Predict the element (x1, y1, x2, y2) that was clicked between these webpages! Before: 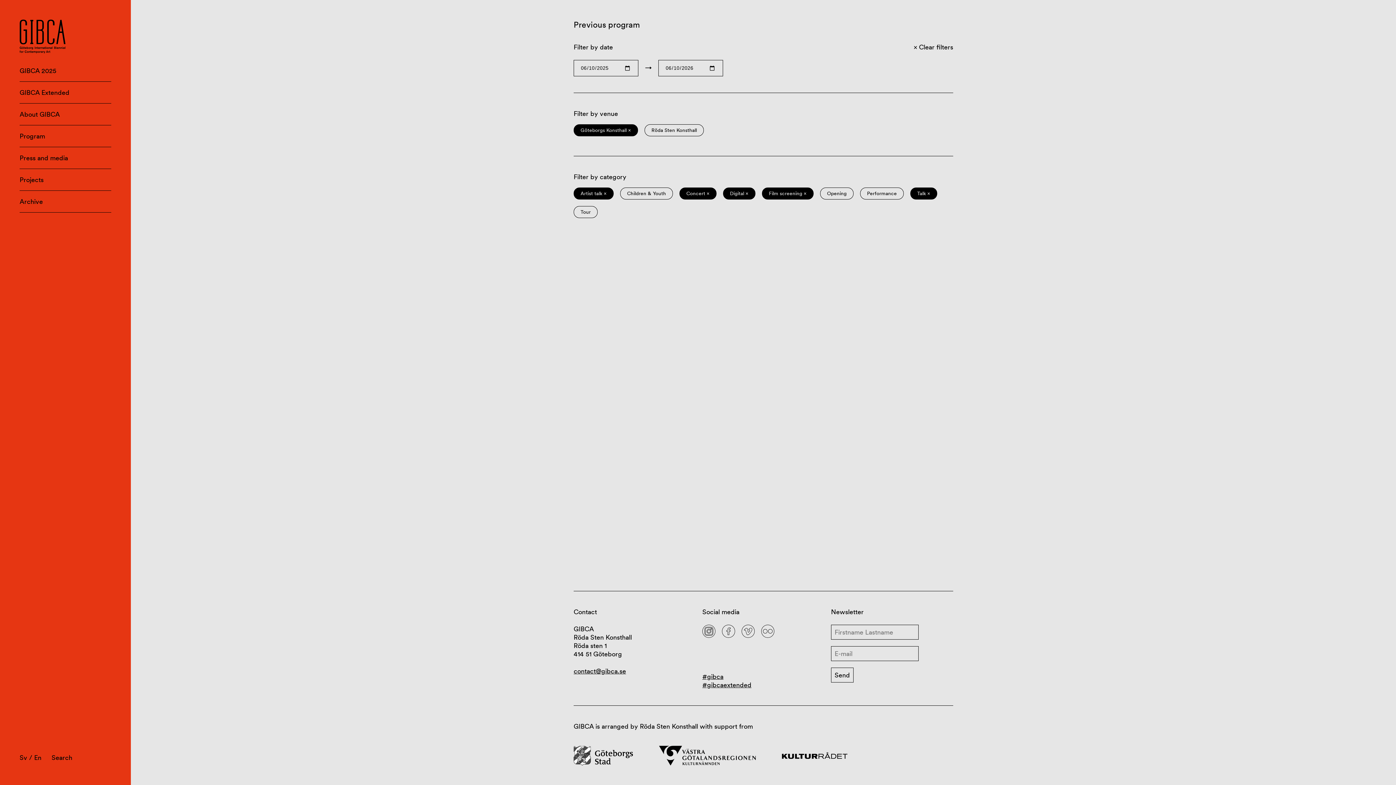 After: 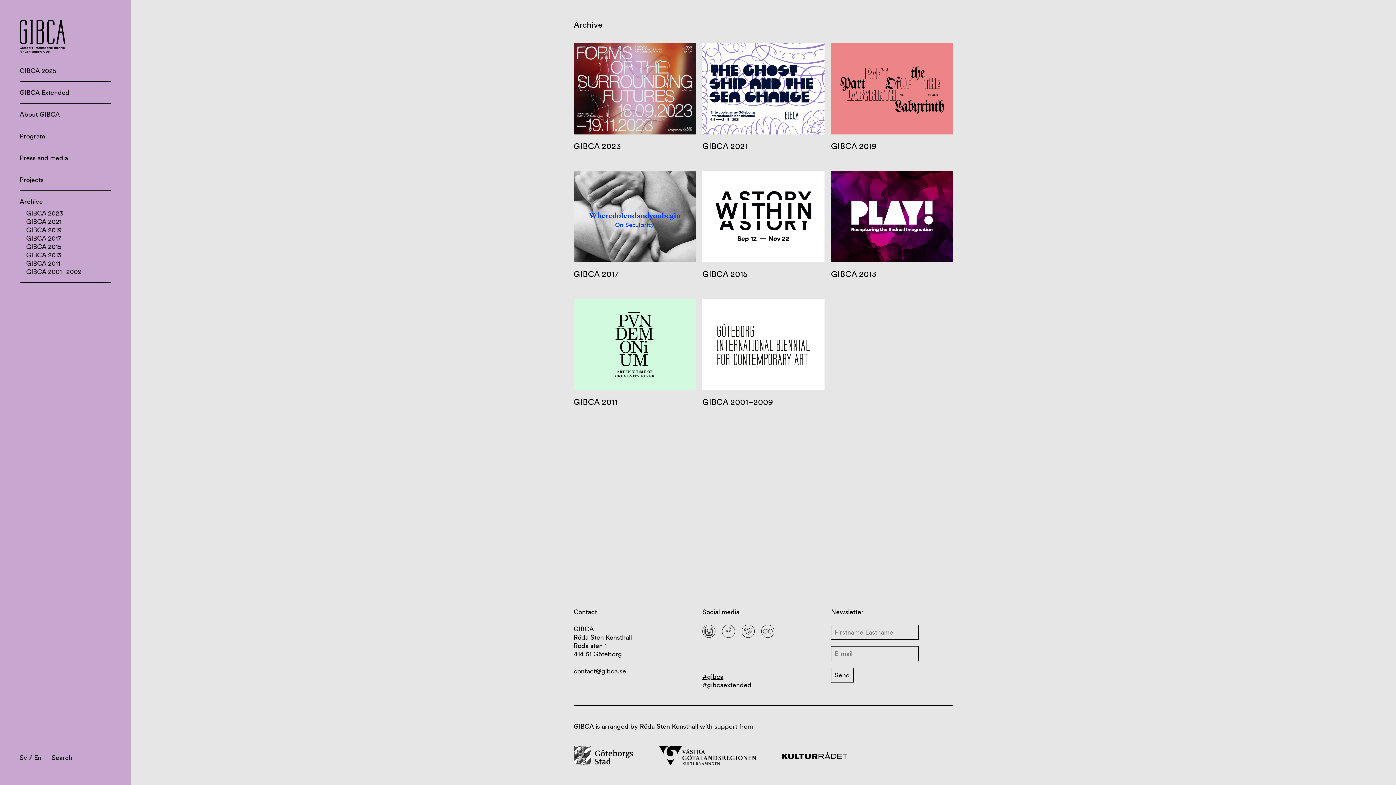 Action: label: Archive bbox: (19, 197, 42, 205)